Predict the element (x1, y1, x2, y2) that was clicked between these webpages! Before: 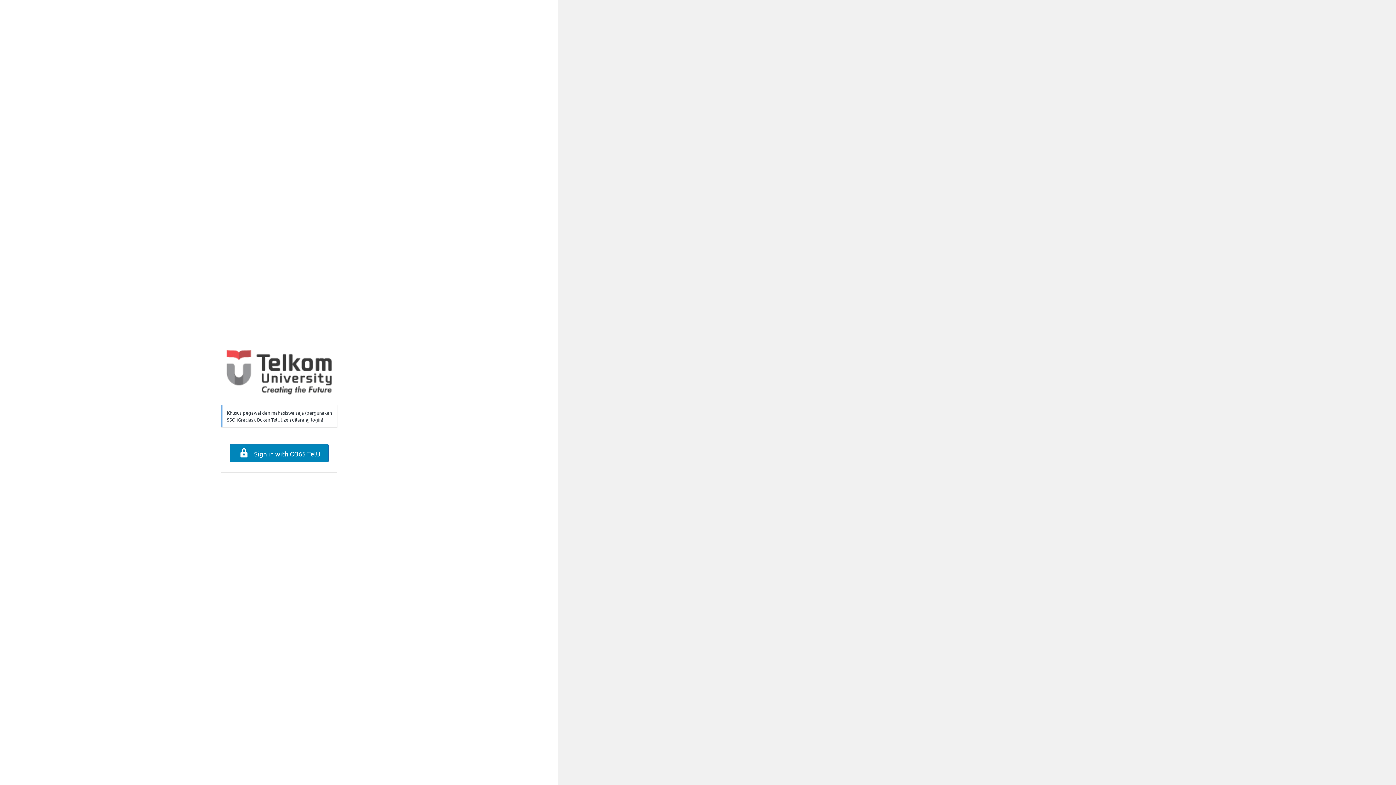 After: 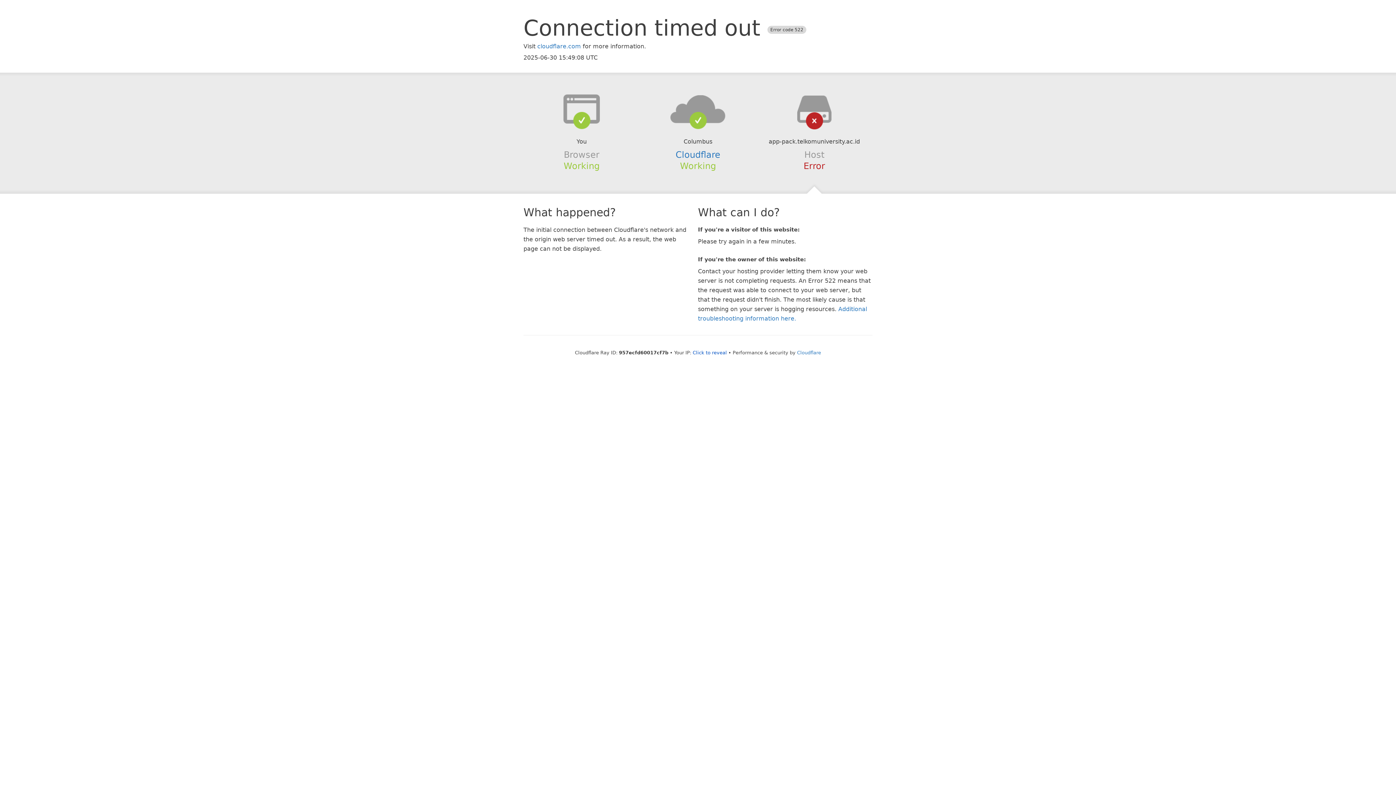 Action: bbox: (229, 444, 328, 462) label:  Sign in with O365 TelU